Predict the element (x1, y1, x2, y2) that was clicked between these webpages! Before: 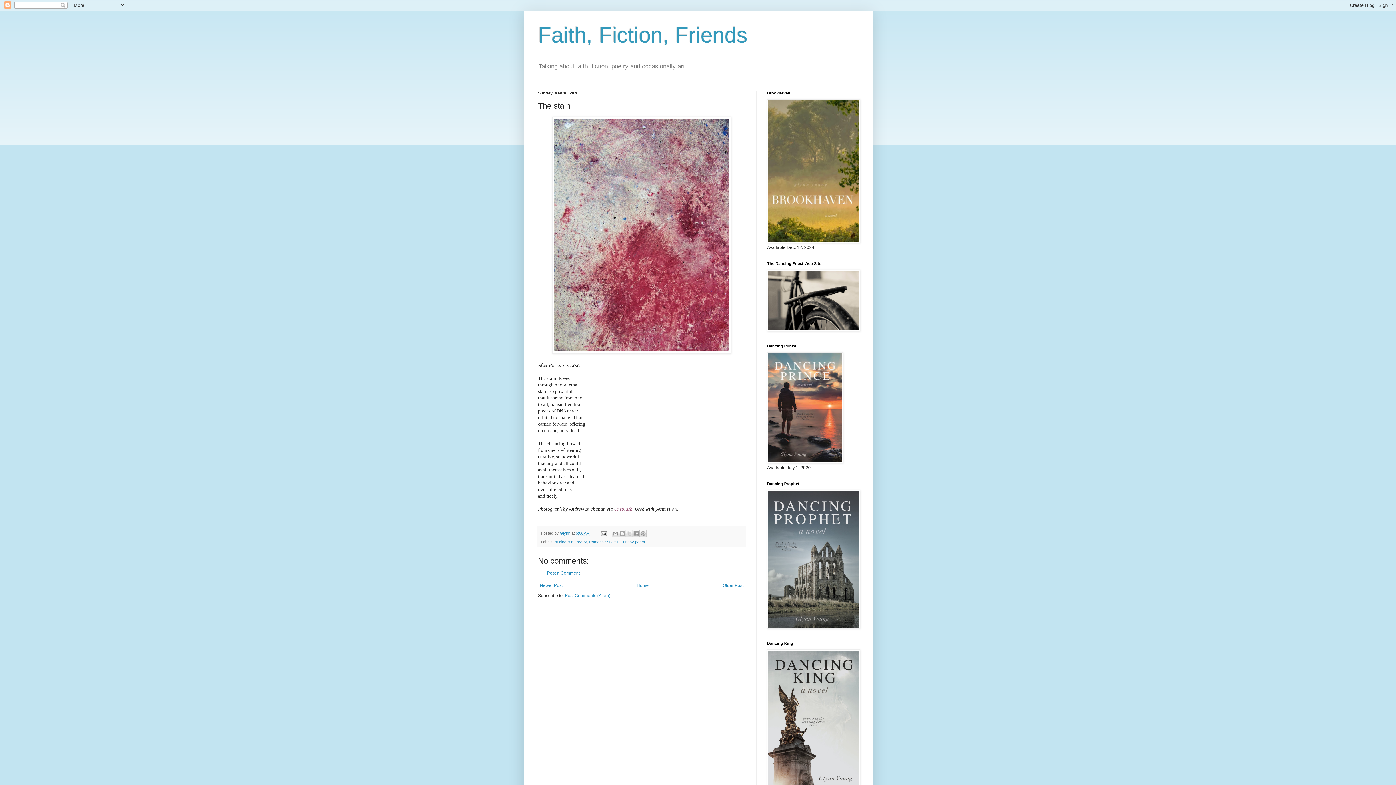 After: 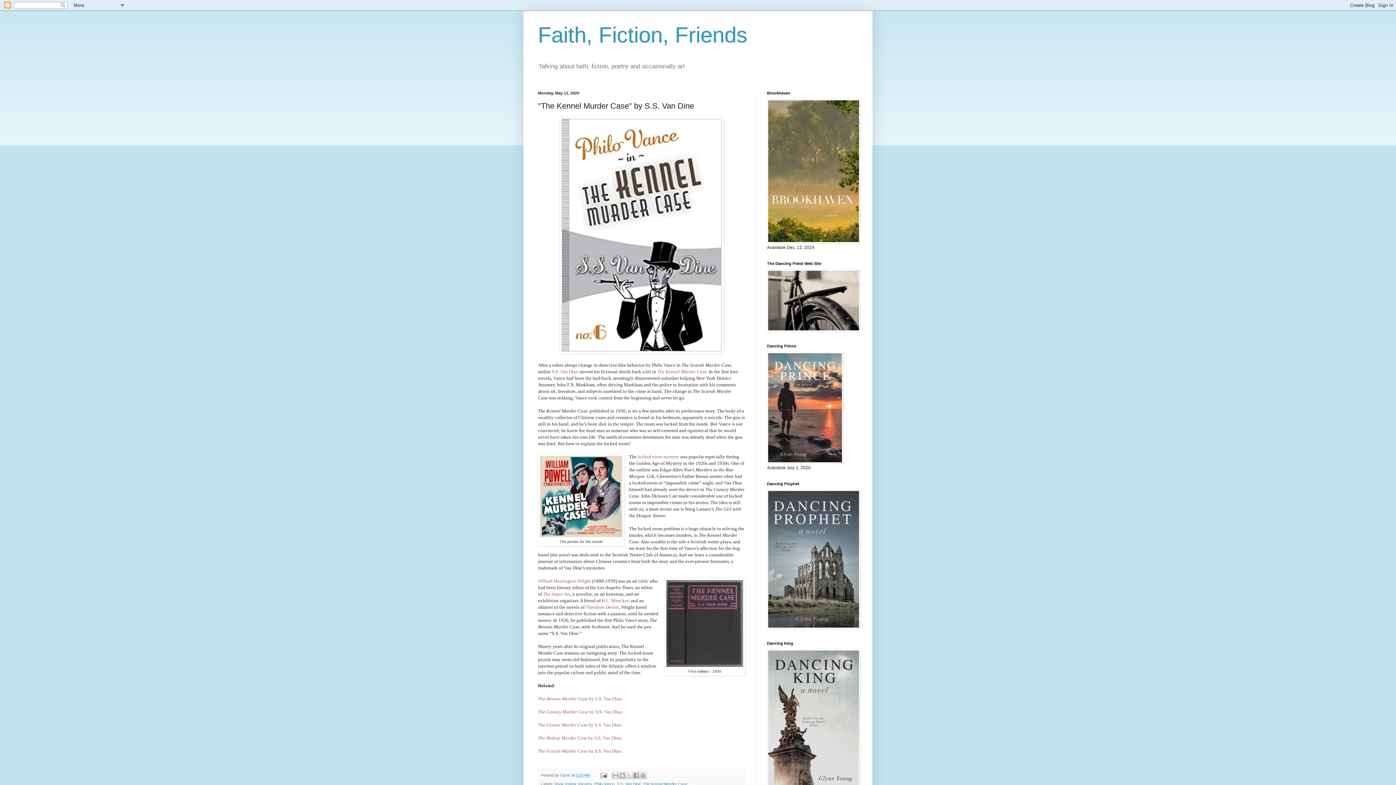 Action: label: Newer Post bbox: (538, 581, 564, 590)